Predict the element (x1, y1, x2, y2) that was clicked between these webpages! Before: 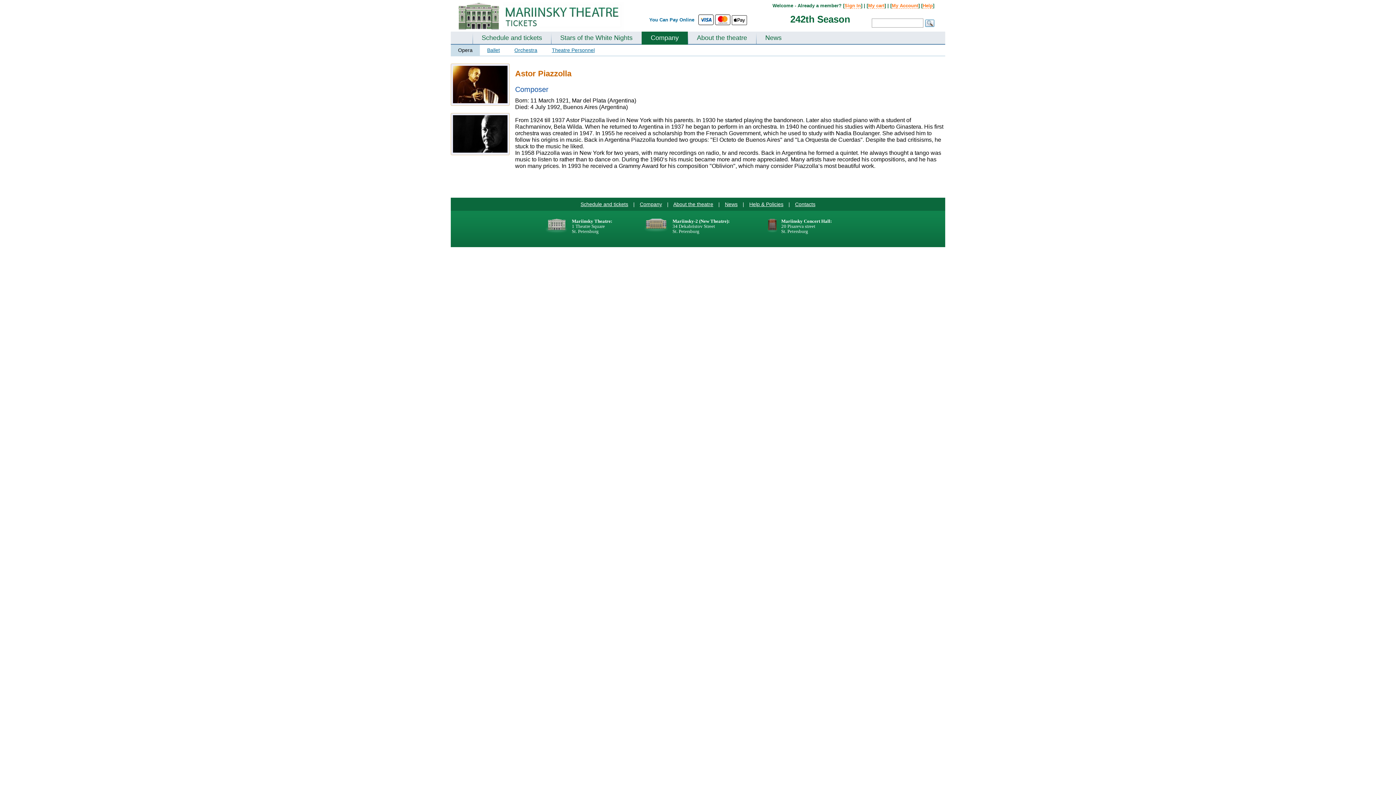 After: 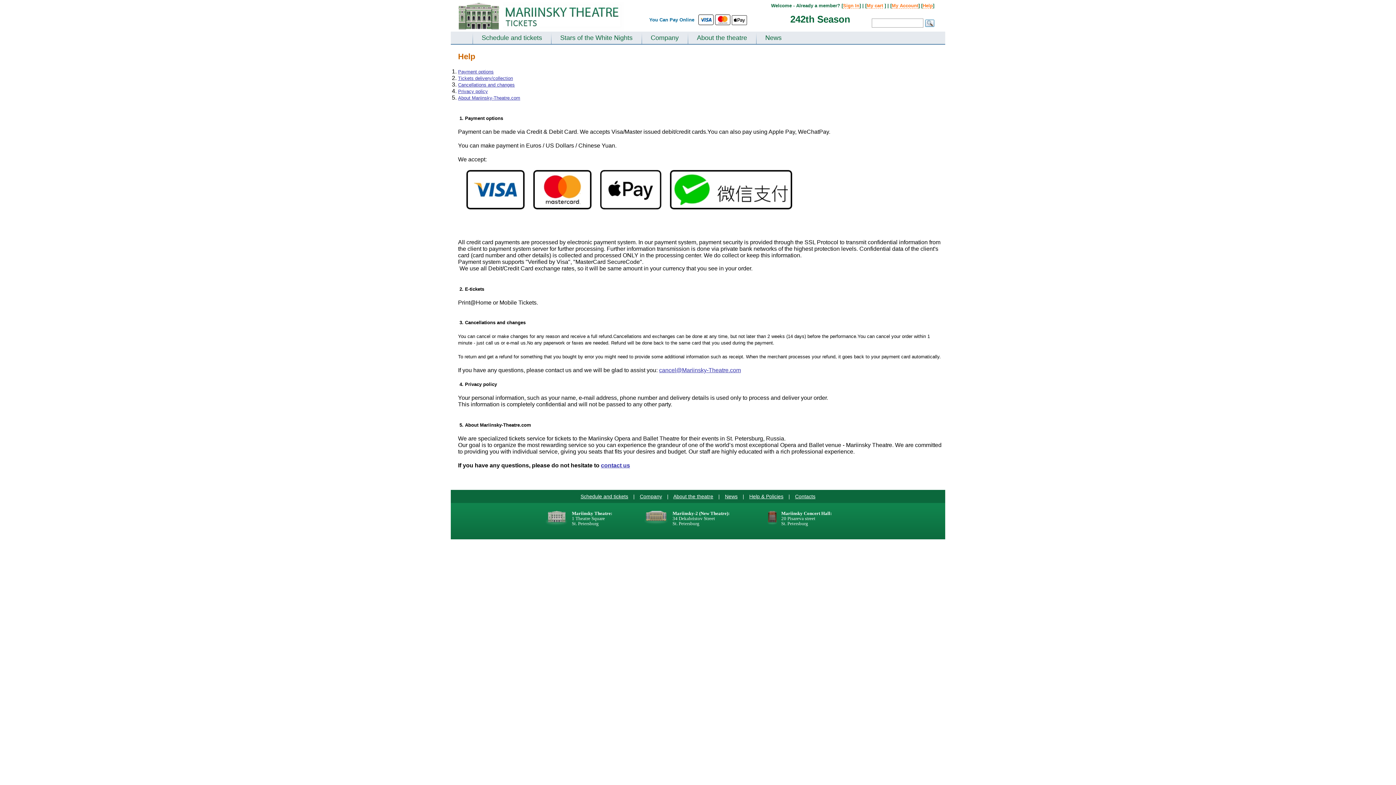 Action: bbox: (749, 201, 783, 207) label: Help & Policies